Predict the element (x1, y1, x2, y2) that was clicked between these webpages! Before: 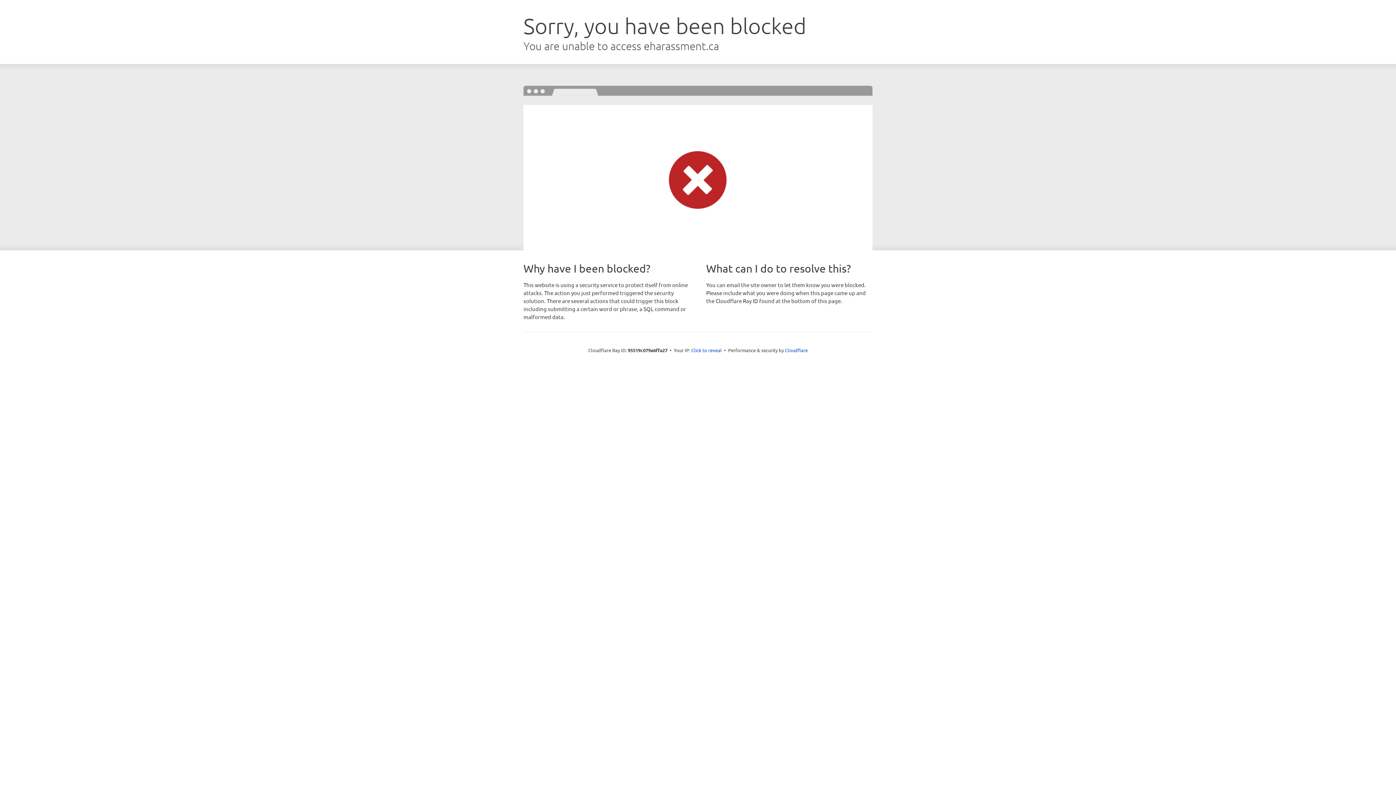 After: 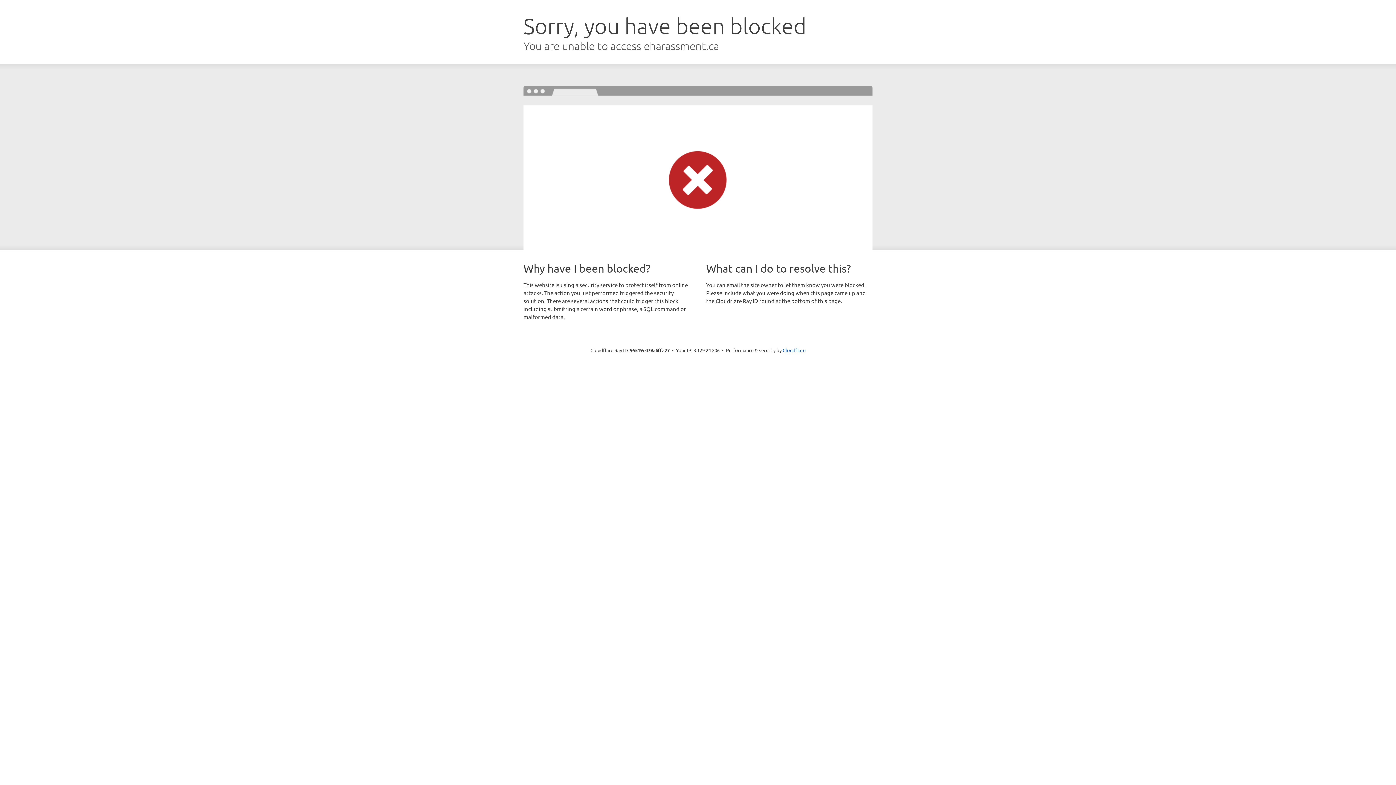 Action: bbox: (691, 346, 722, 353) label: Click to reveal